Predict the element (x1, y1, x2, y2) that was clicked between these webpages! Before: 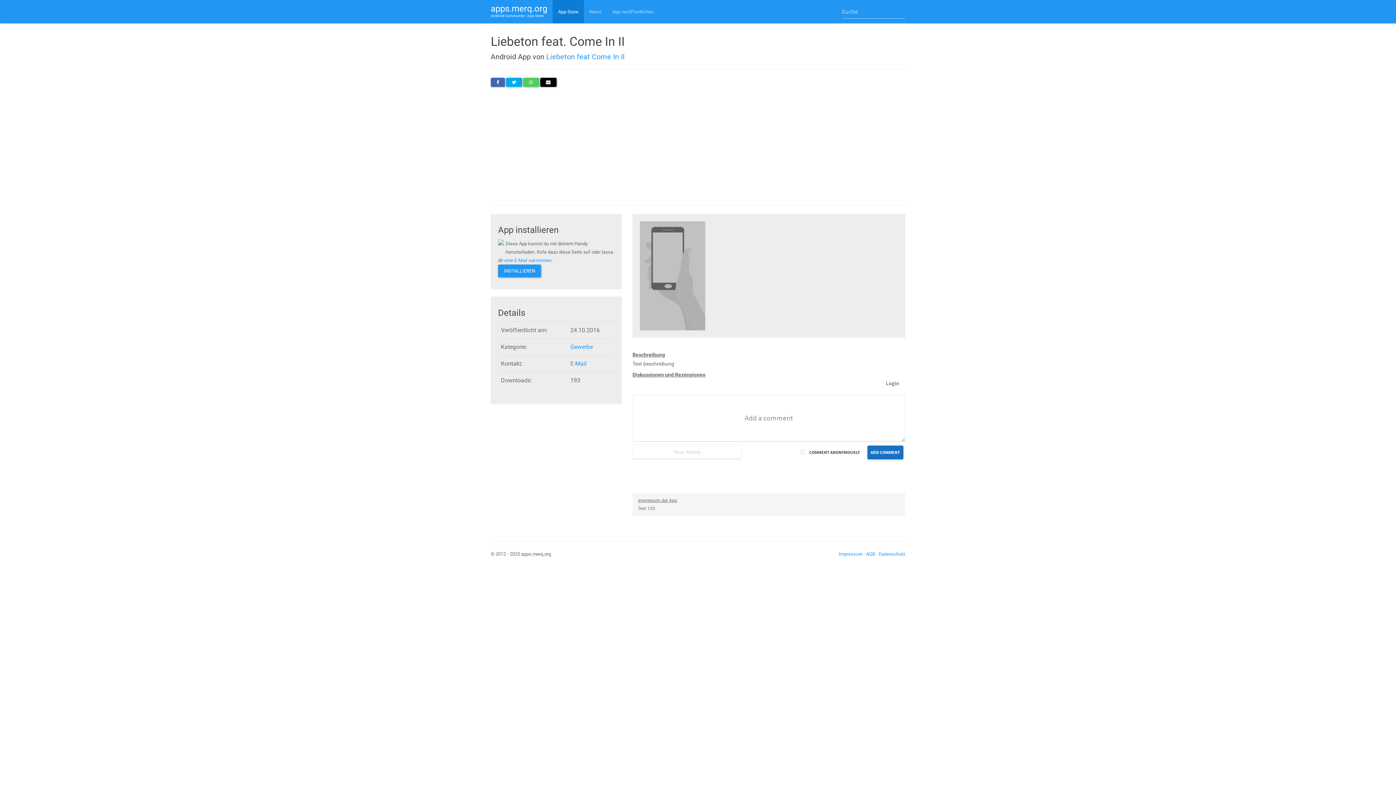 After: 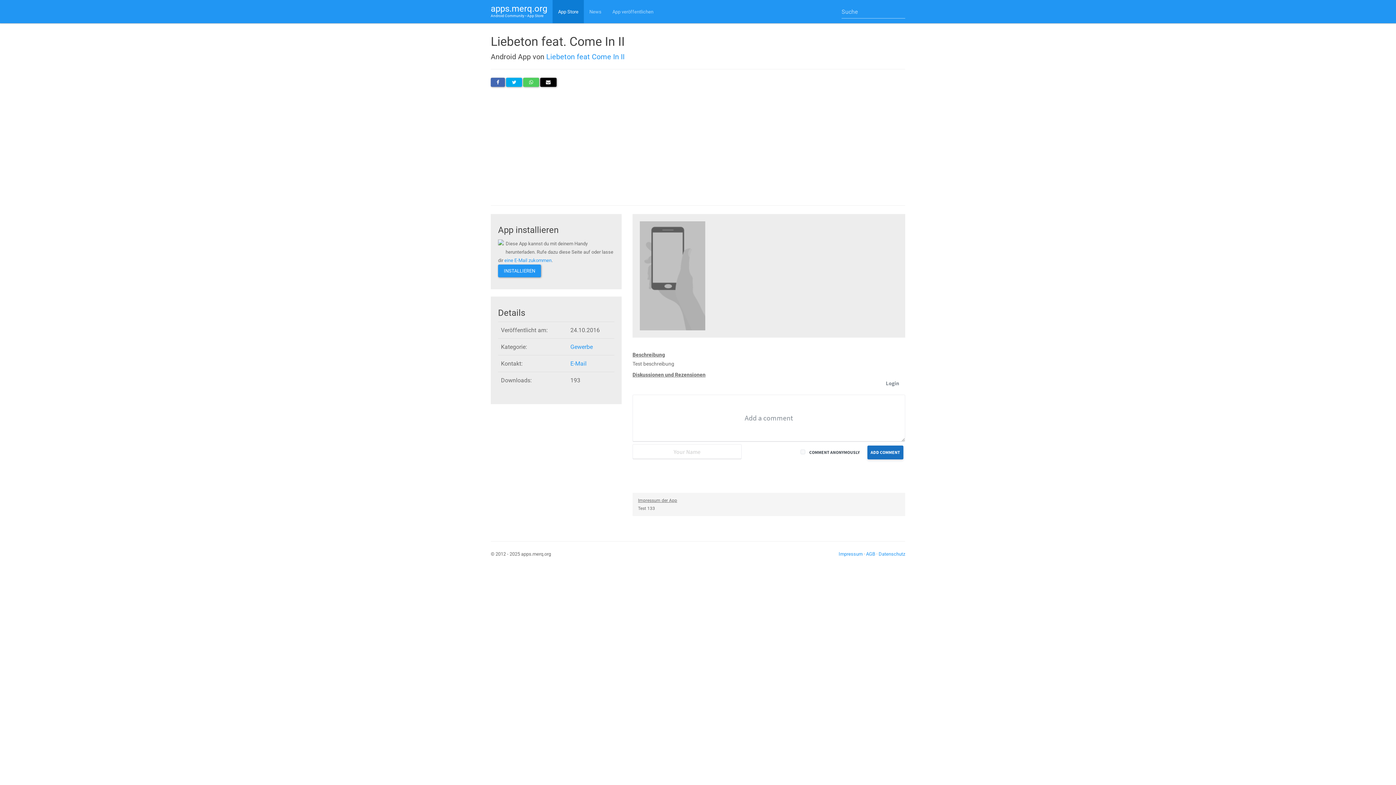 Action: bbox: (523, 77, 539, 86)